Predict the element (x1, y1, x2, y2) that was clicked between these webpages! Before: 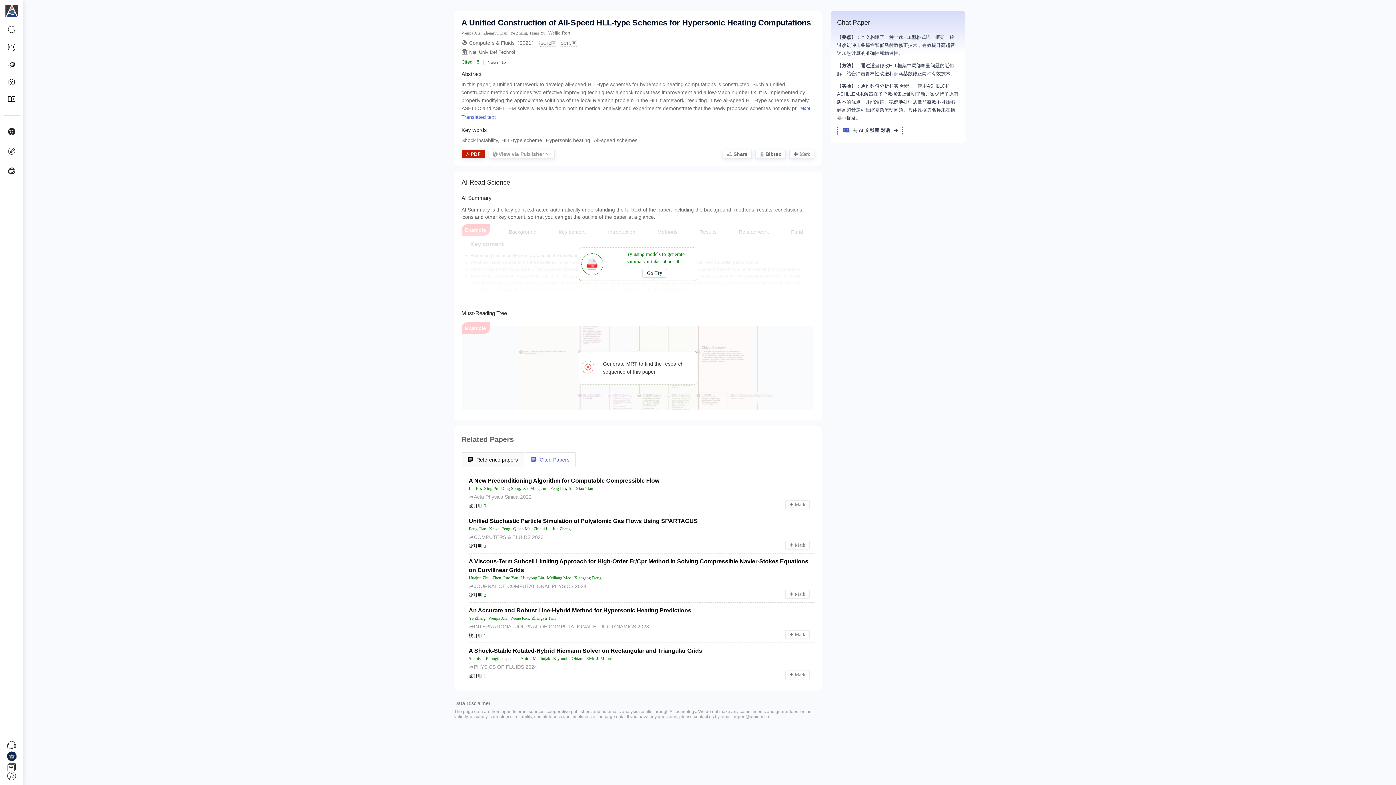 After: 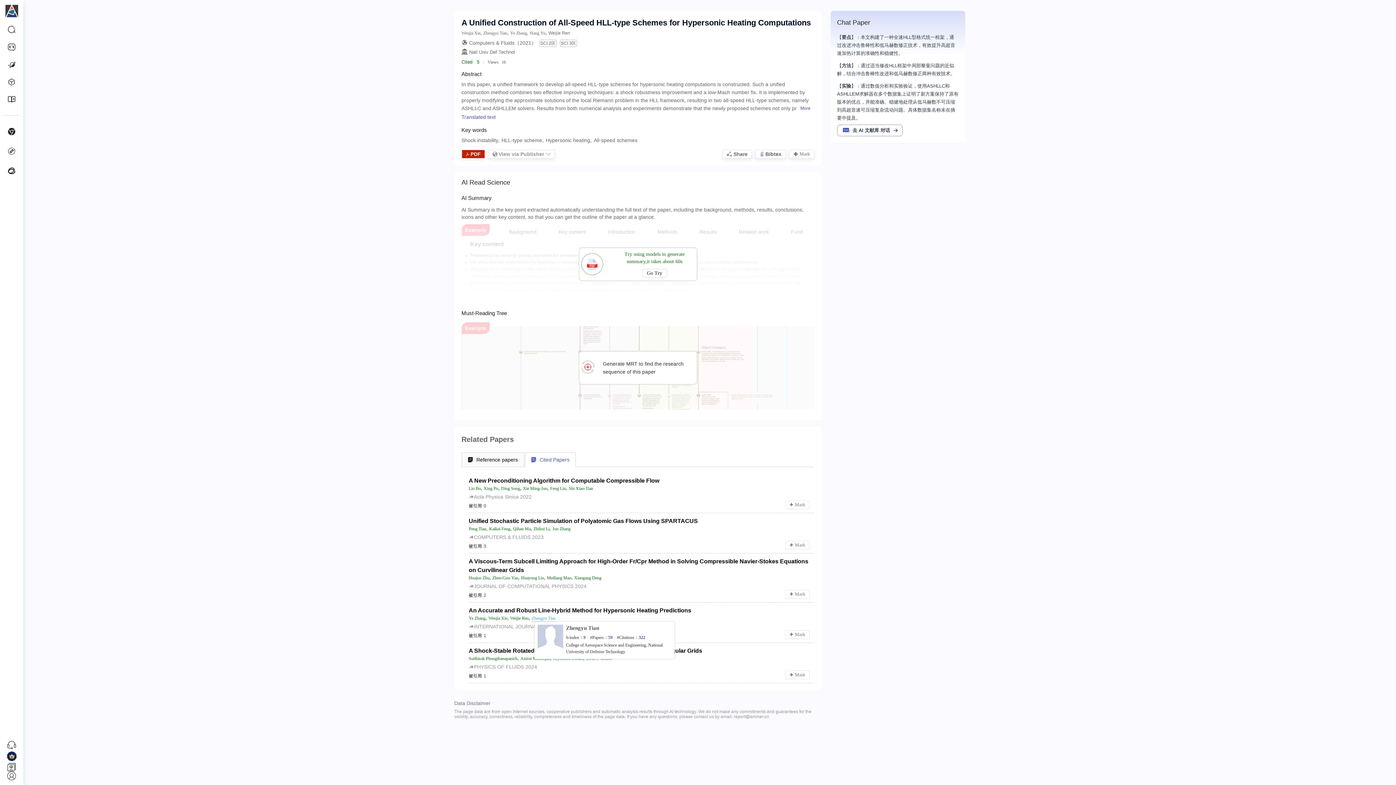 Action: bbox: (531, 615, 555, 622) label: Zhengyu Tian